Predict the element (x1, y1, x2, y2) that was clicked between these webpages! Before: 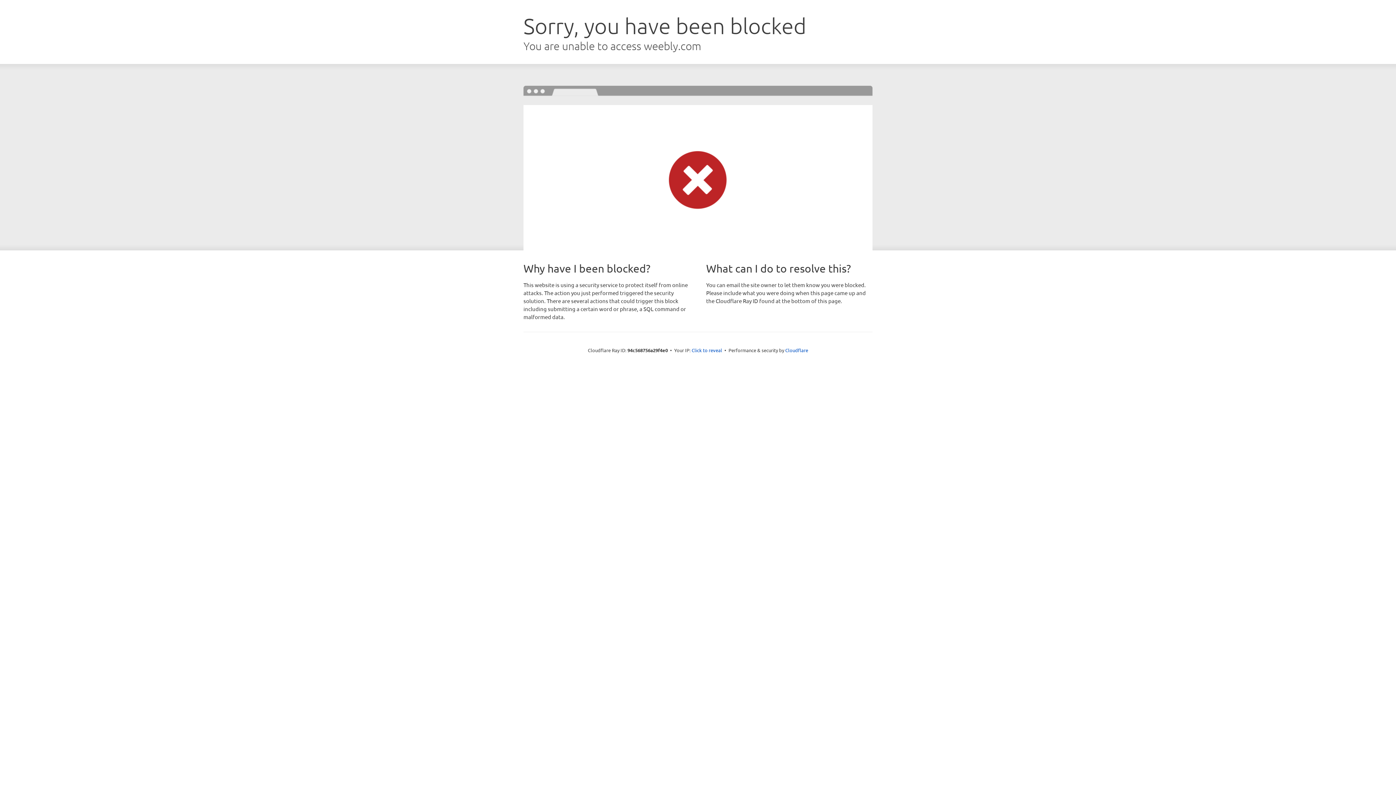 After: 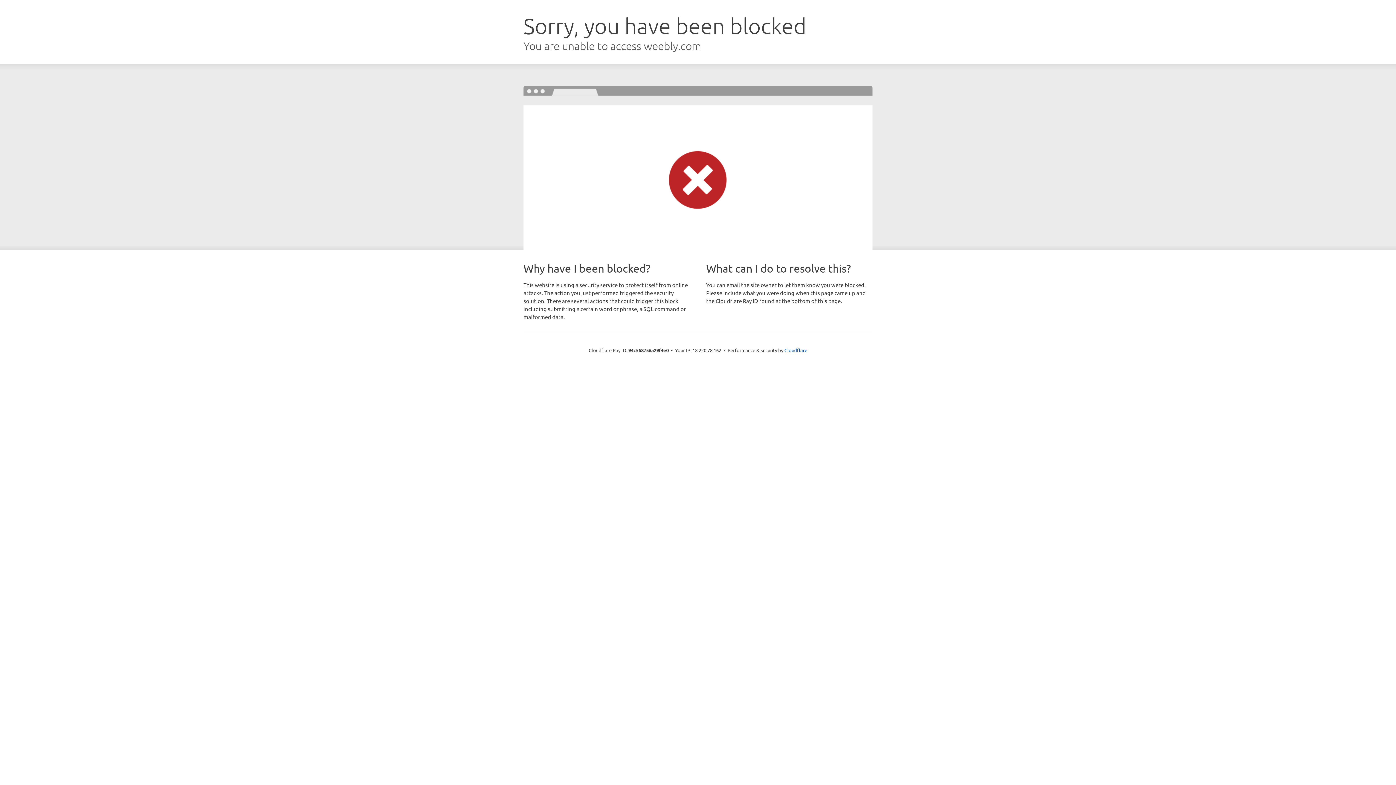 Action: bbox: (691, 346, 722, 353) label: Click to reveal